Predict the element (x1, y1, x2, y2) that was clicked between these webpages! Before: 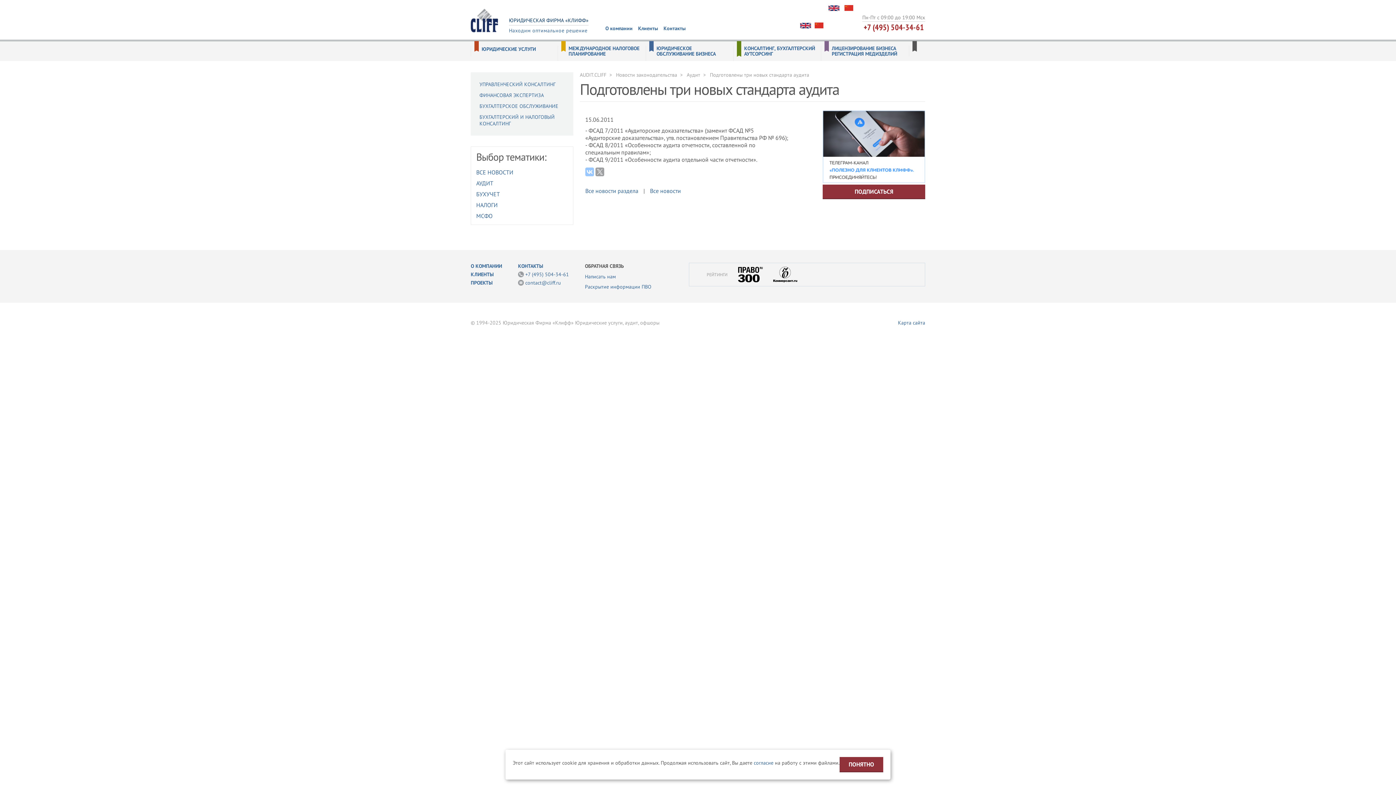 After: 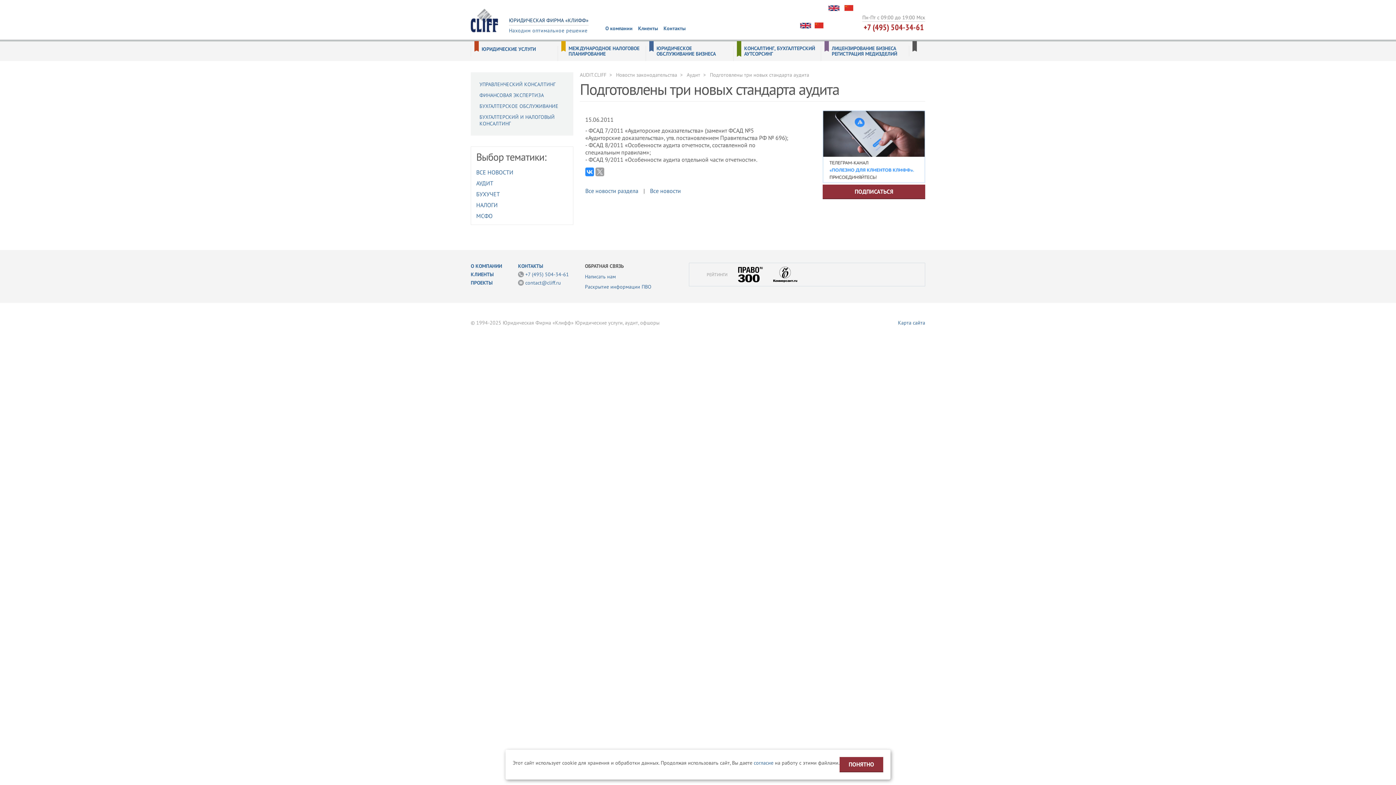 Action: bbox: (585, 167, 594, 176)